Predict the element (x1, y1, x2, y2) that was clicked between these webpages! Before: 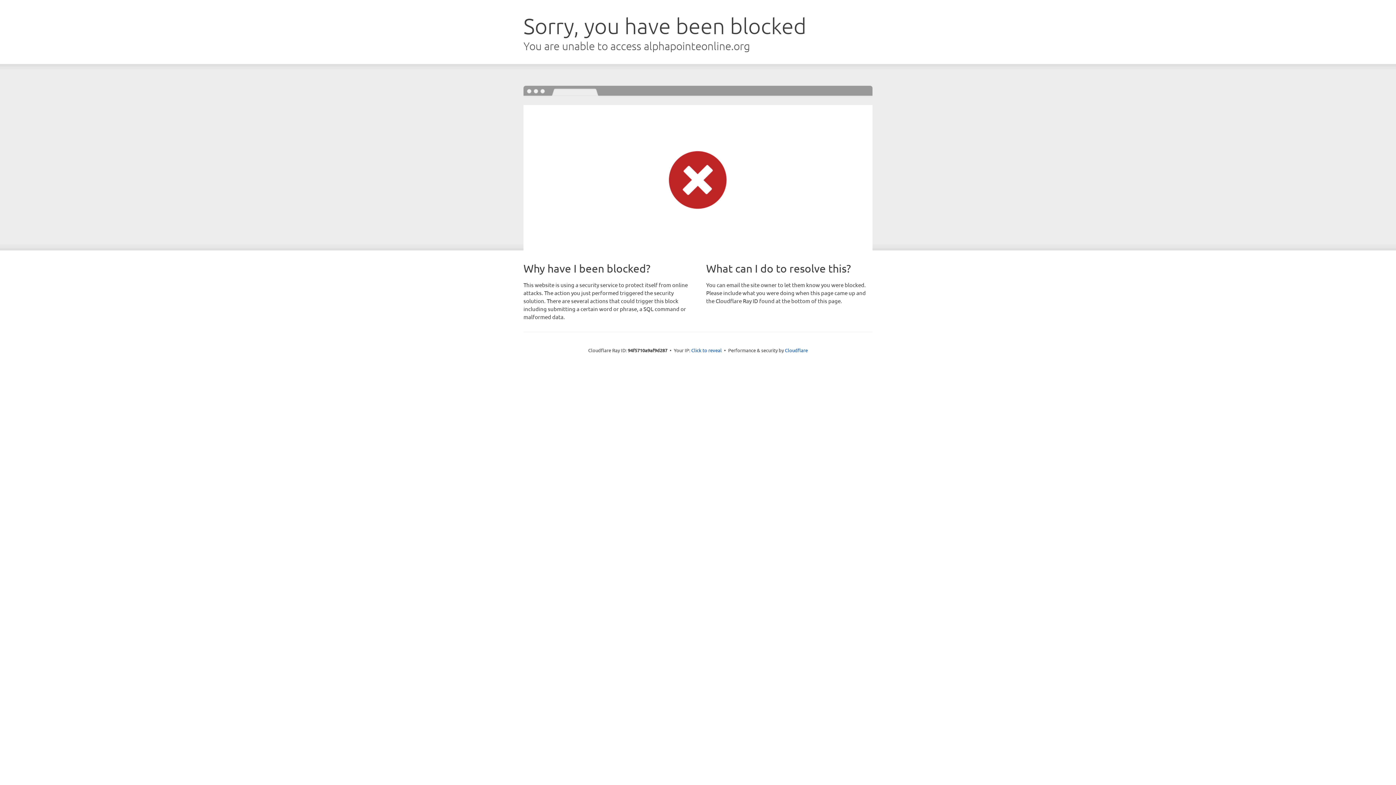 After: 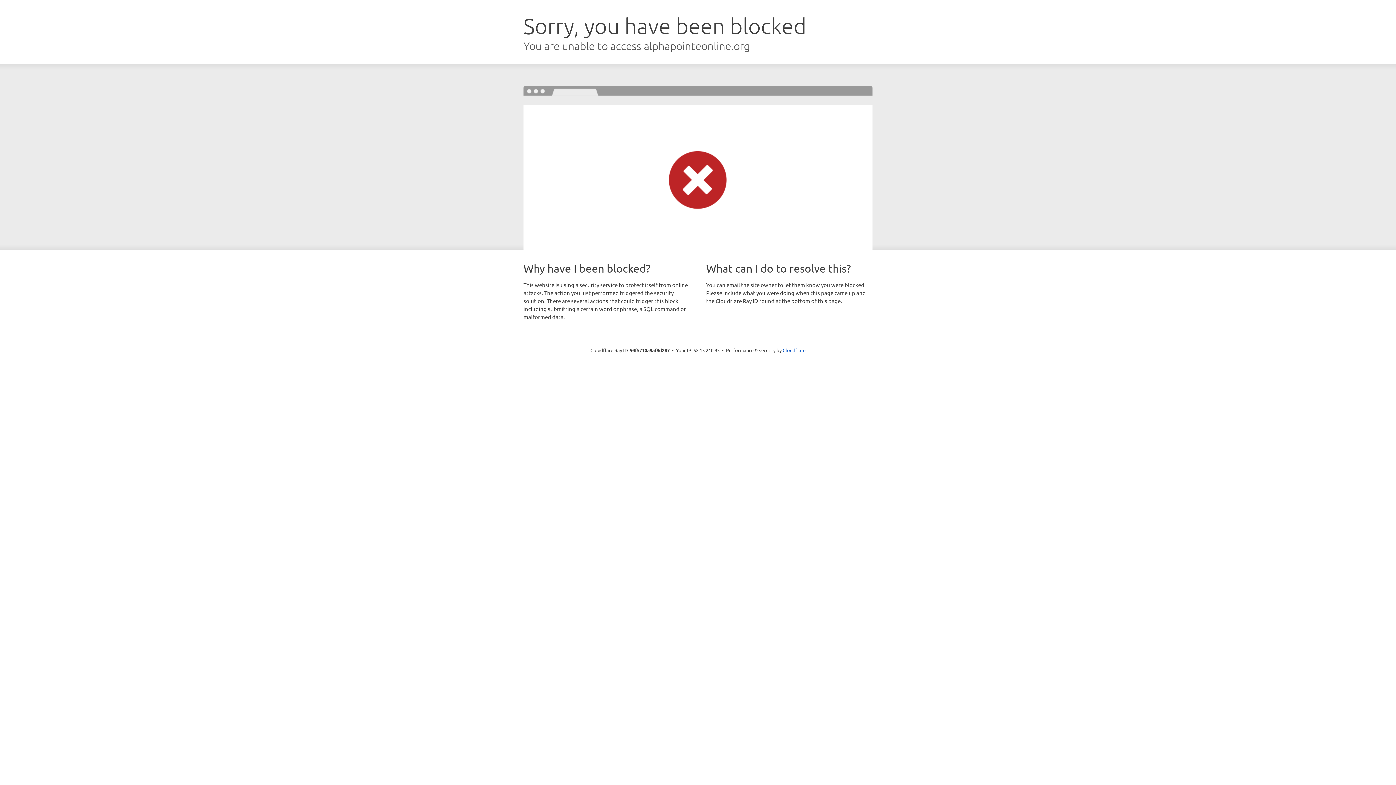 Action: label: Click to reveal bbox: (691, 346, 722, 353)